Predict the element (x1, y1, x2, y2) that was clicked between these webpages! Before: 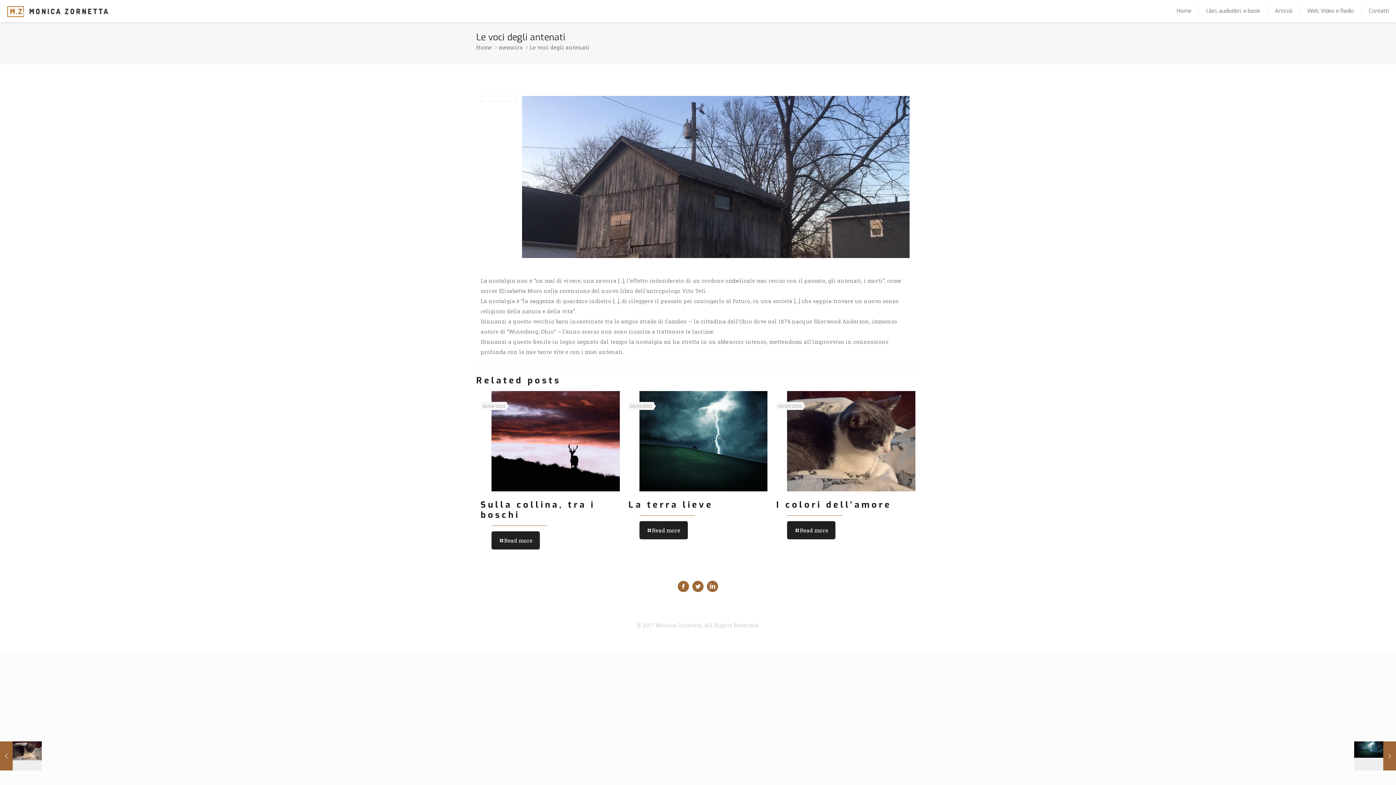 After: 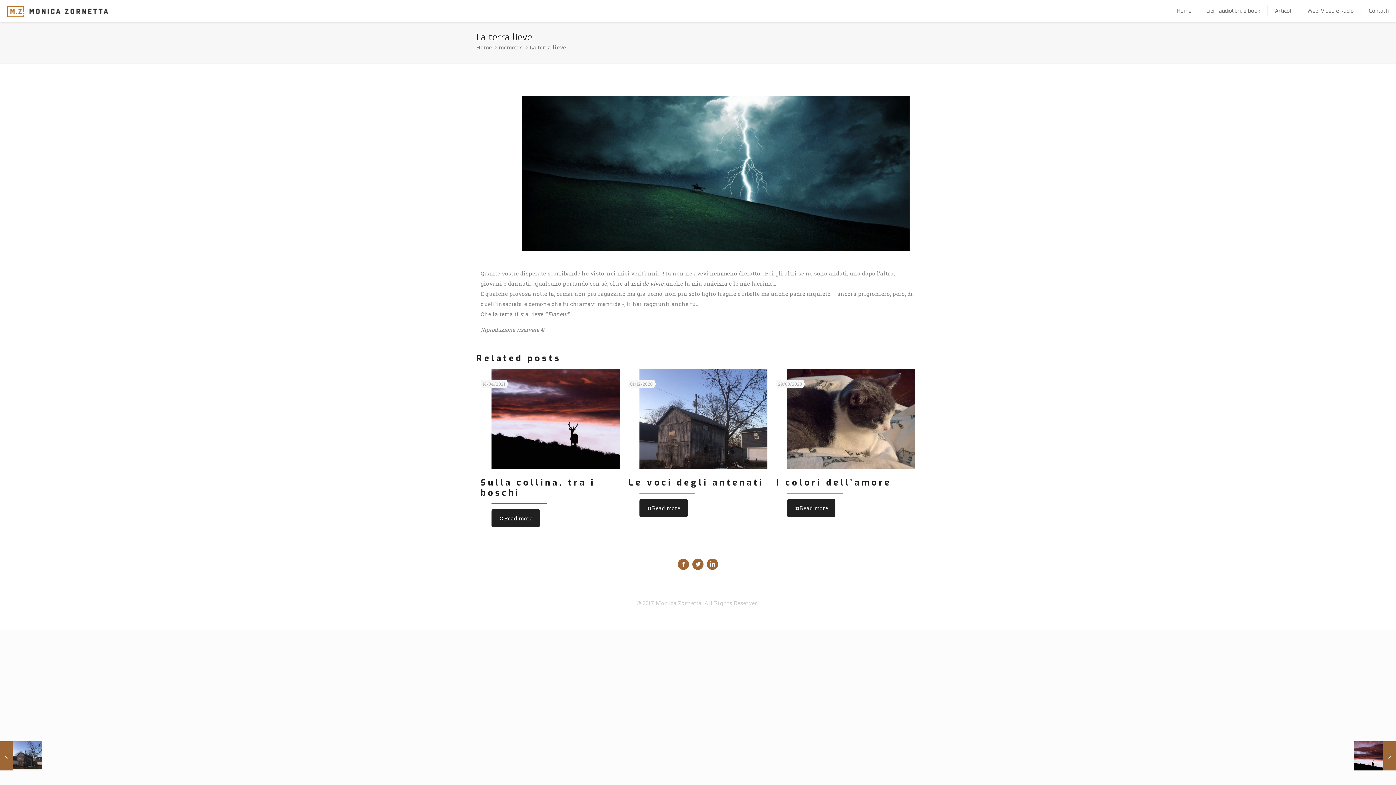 Action: bbox: (1354, 741, 1396, 770) label: La terra lieve
06/01/2021